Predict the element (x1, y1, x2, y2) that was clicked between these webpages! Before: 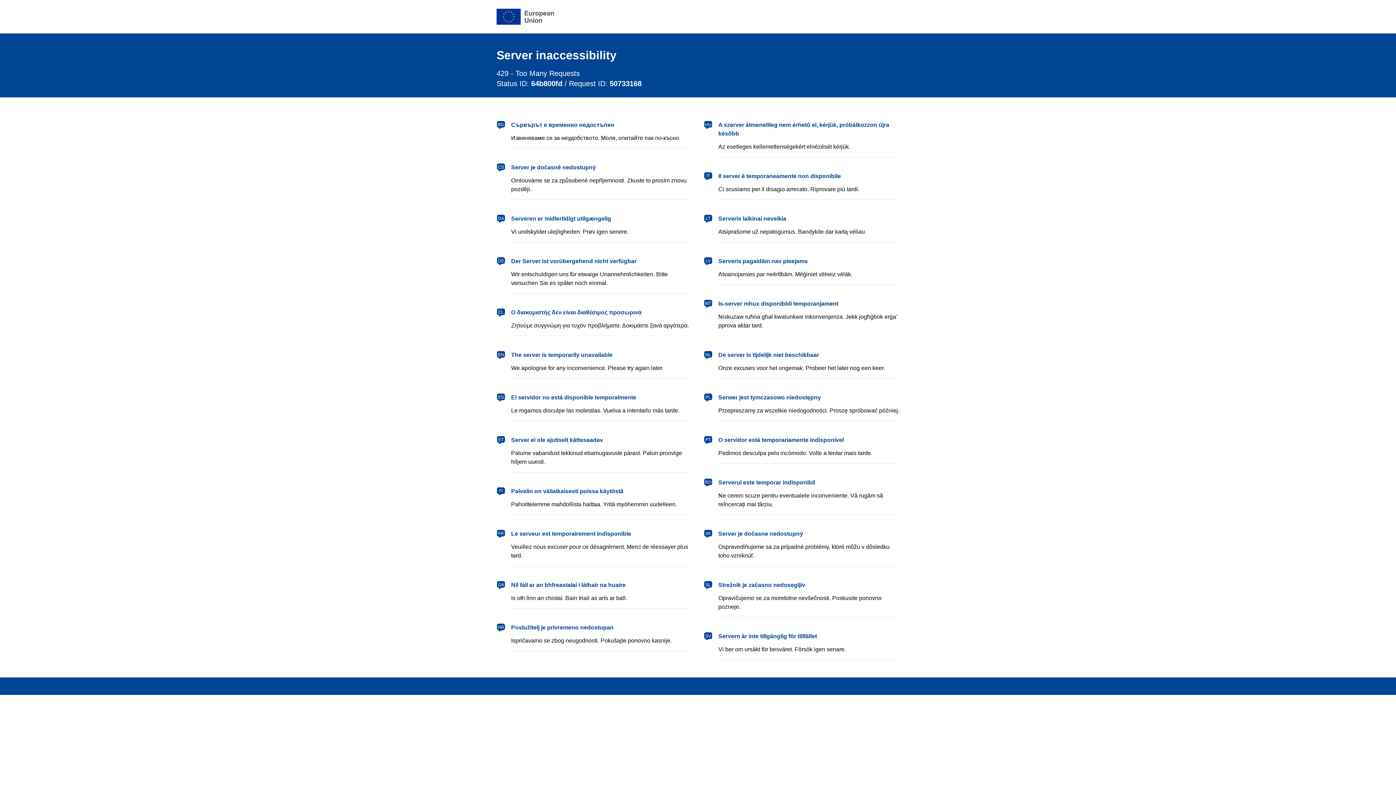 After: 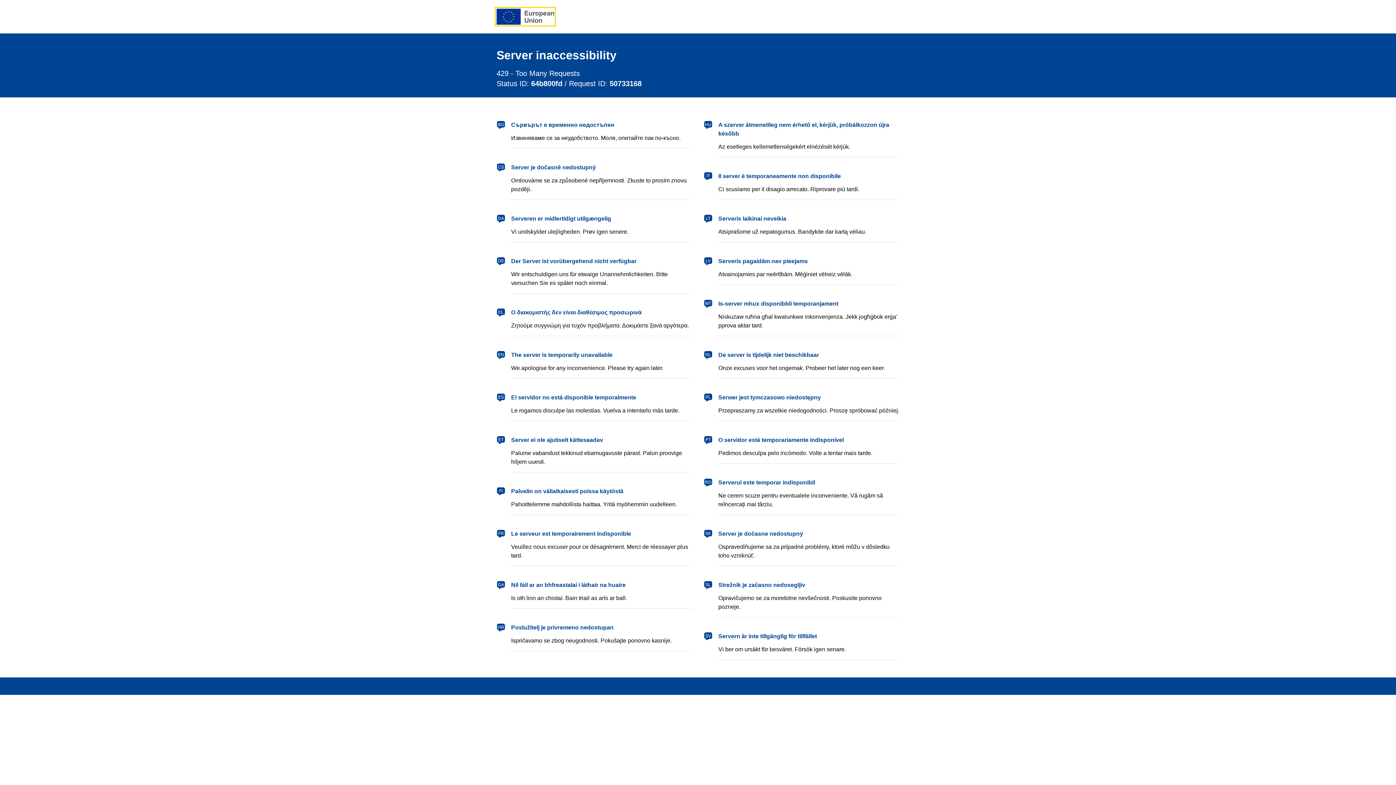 Action: bbox: (496, 8, 554, 24) label: European Union